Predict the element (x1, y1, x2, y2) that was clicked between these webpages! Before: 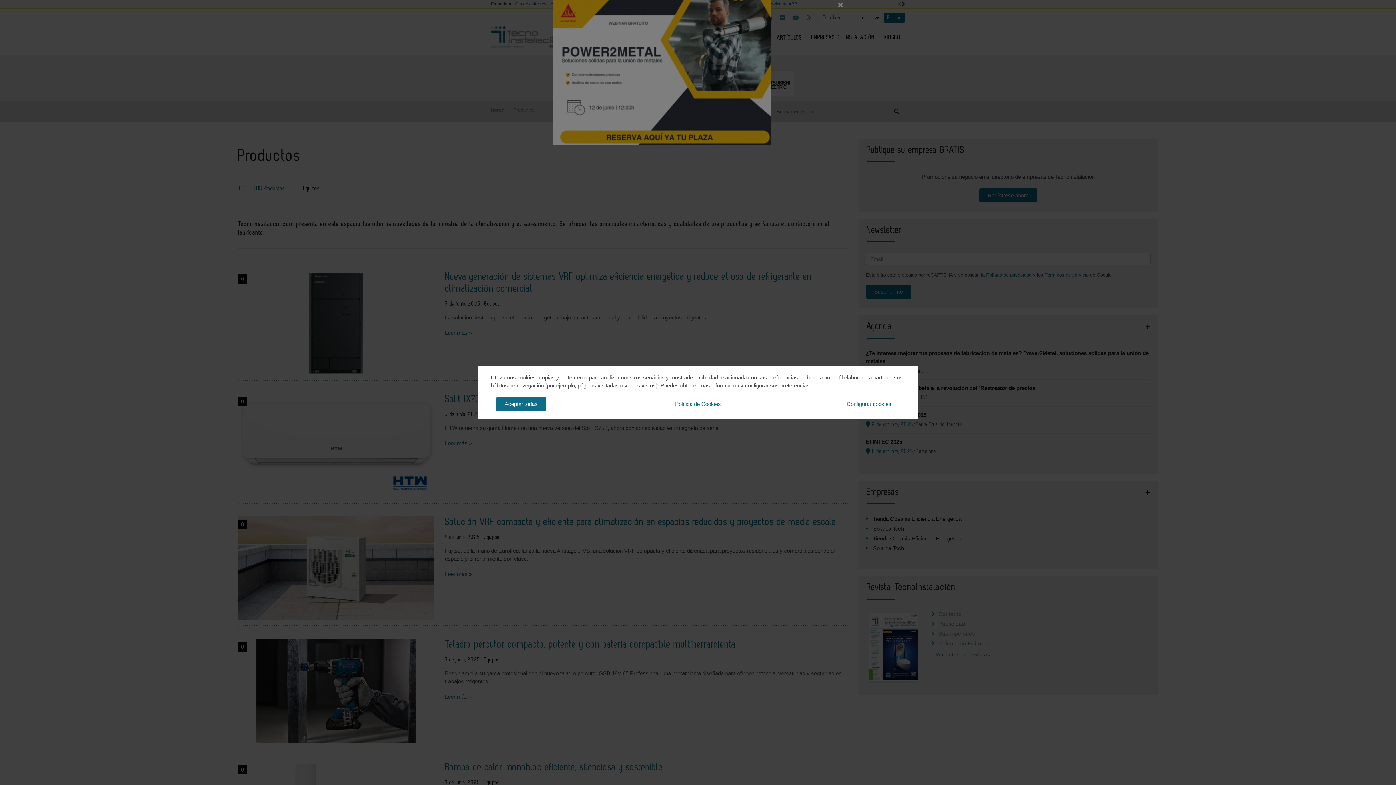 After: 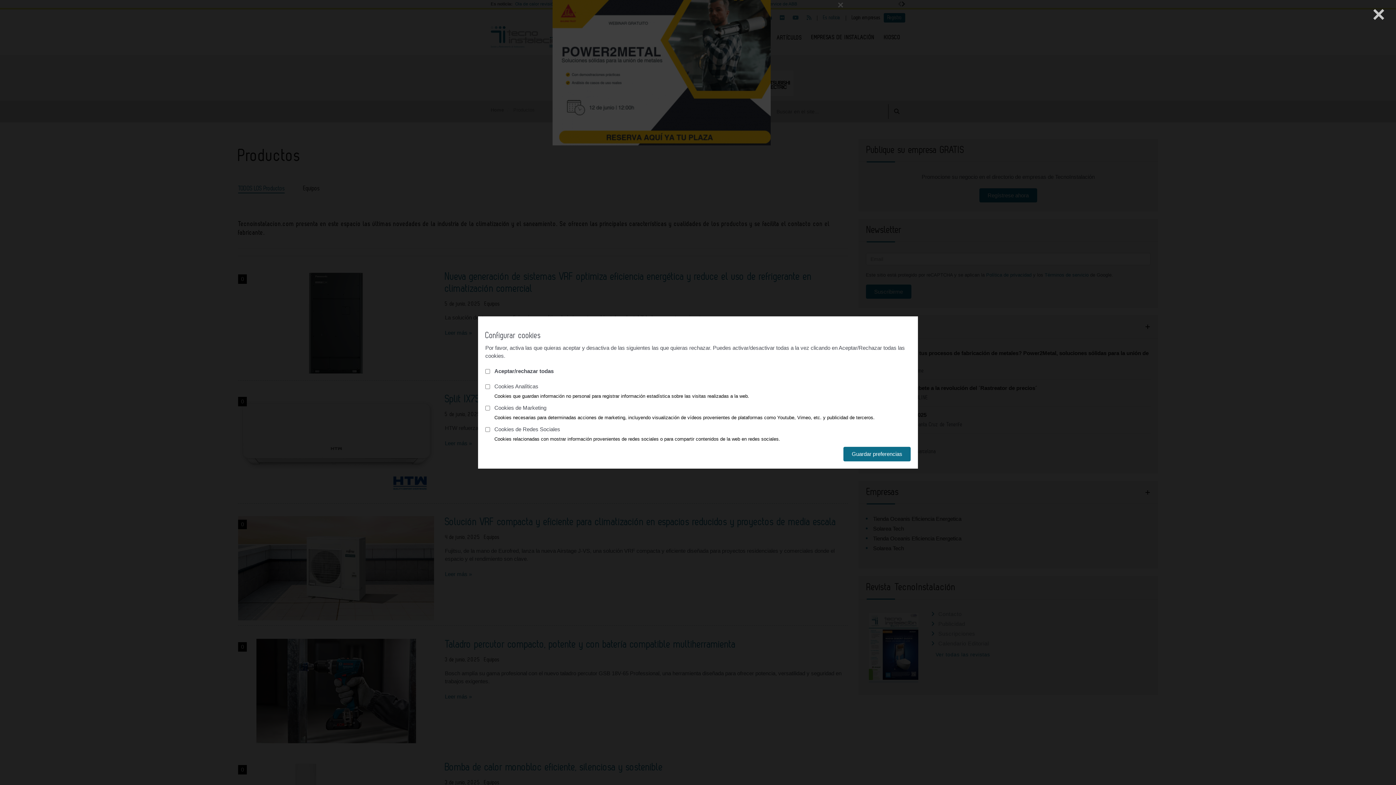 Action: label: Configurar cookies bbox: (838, 397, 900, 411)